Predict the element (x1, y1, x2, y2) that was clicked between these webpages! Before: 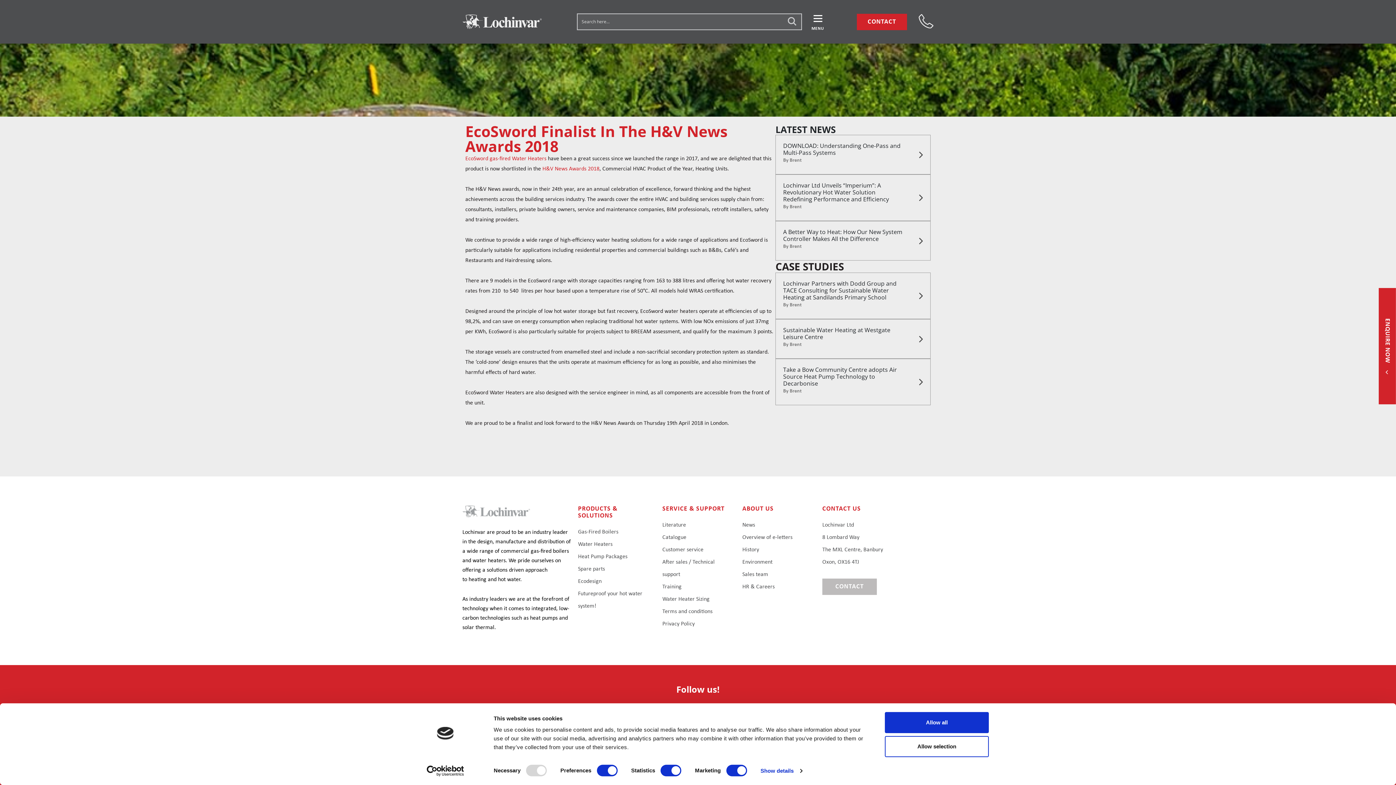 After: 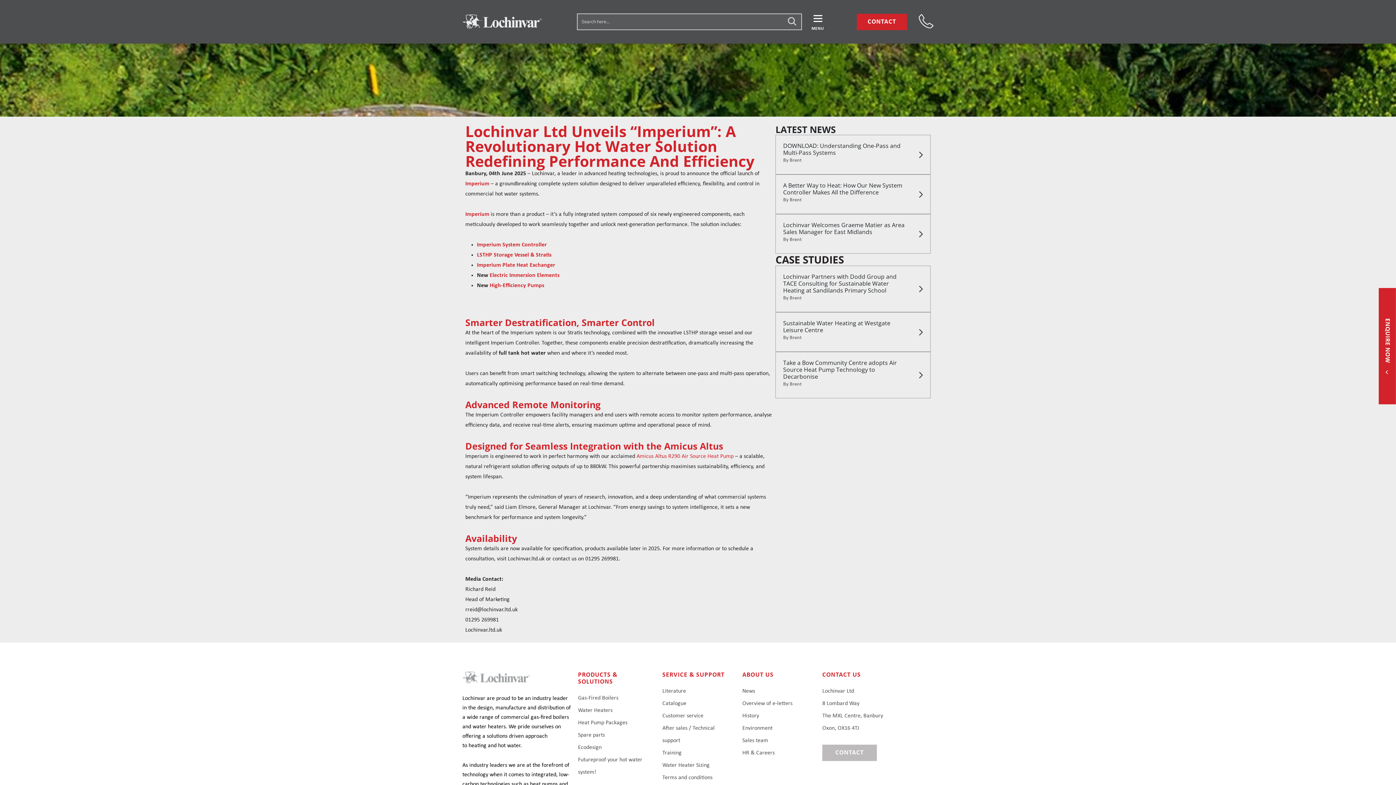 Action: label: Lochinvar Ltd Unveils “Imperium”: A Revolutionary Hot Water Solution Redefining Performance and Efficiency bbox: (783, 181, 889, 203)